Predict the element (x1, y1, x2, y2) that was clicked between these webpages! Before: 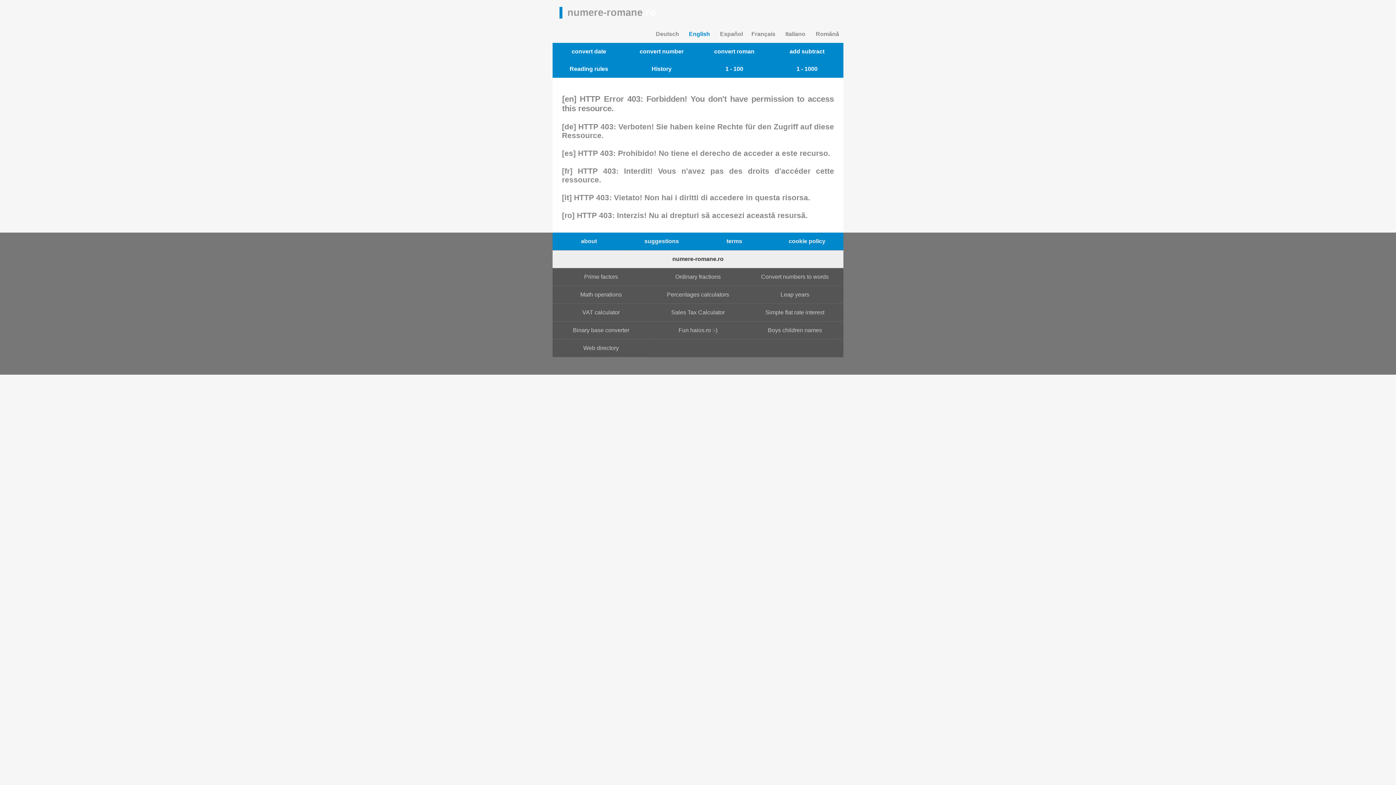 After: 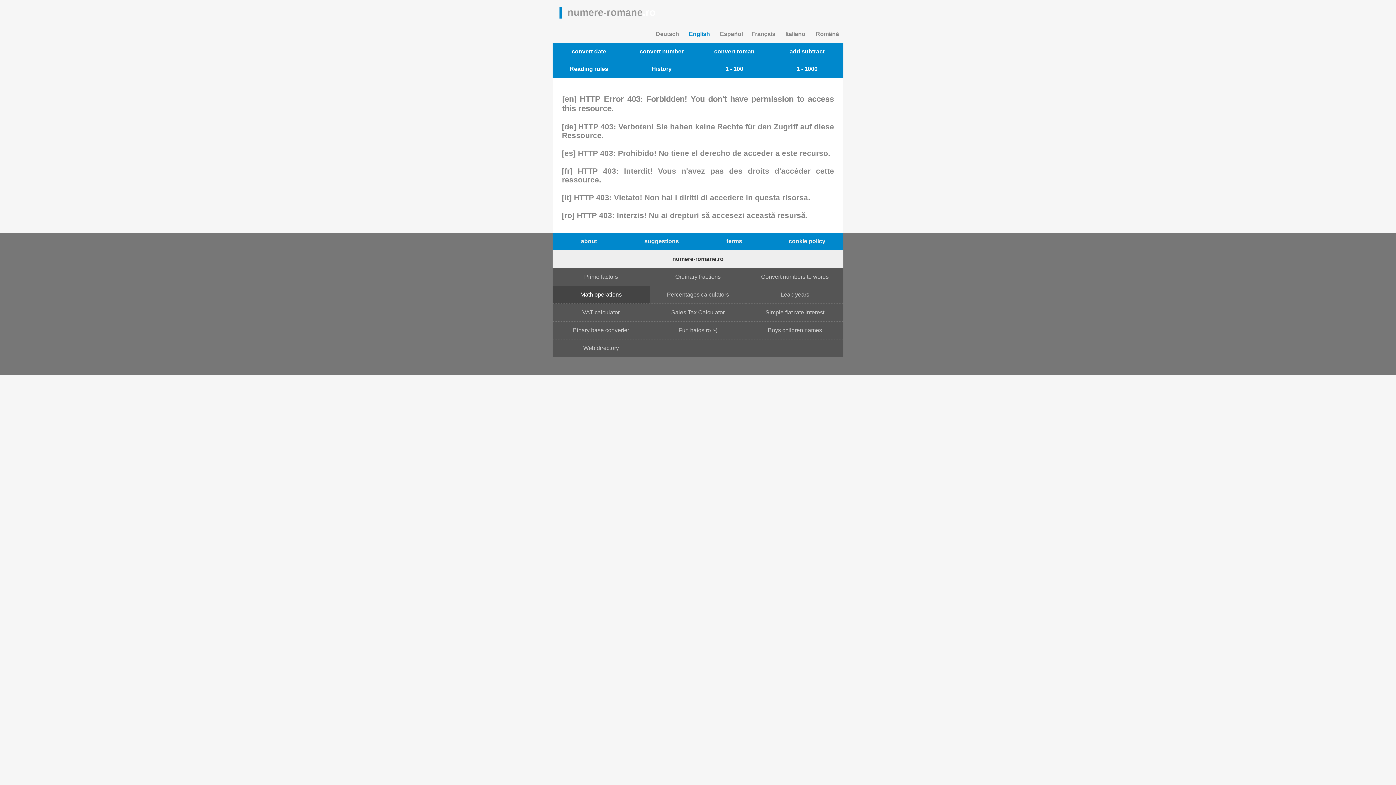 Action: label: Math operations bbox: (552, 286, 649, 303)